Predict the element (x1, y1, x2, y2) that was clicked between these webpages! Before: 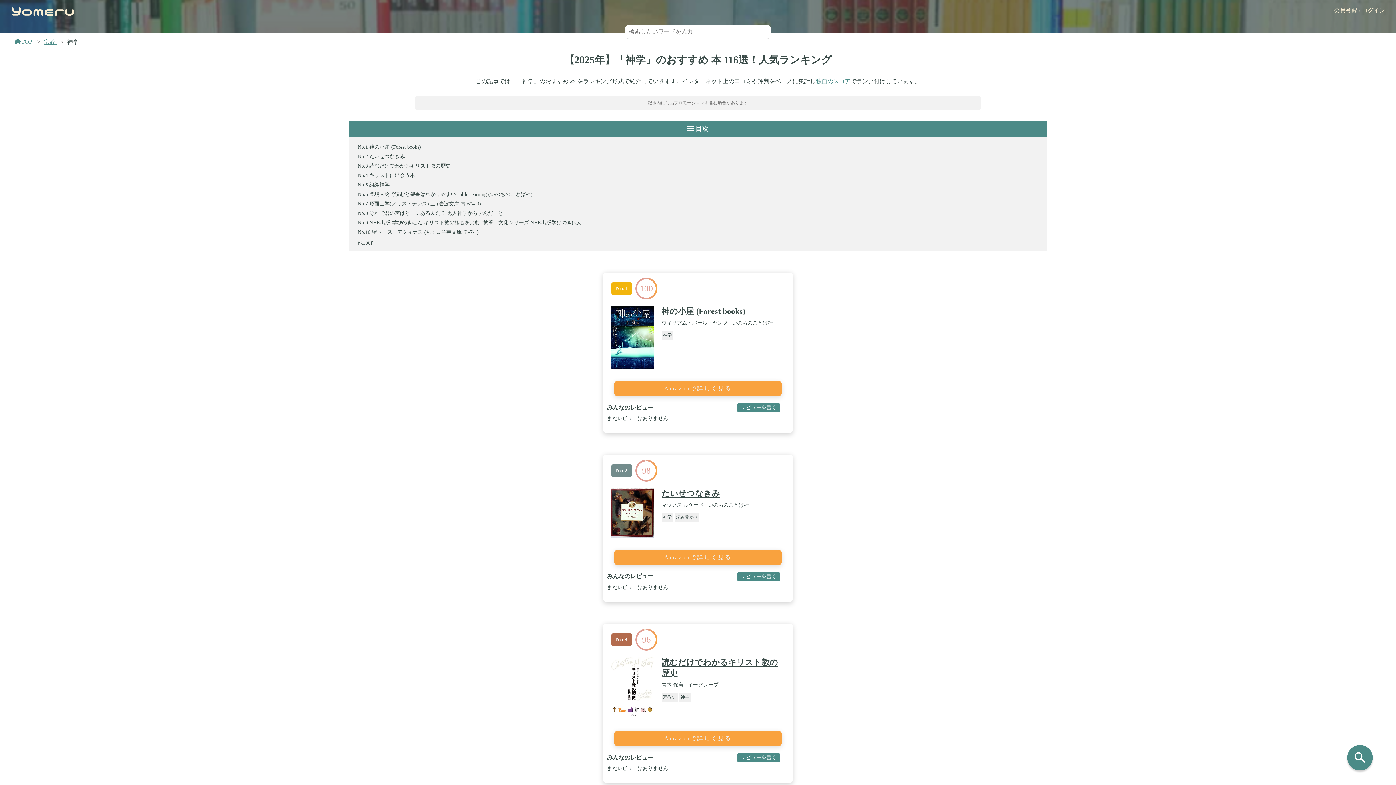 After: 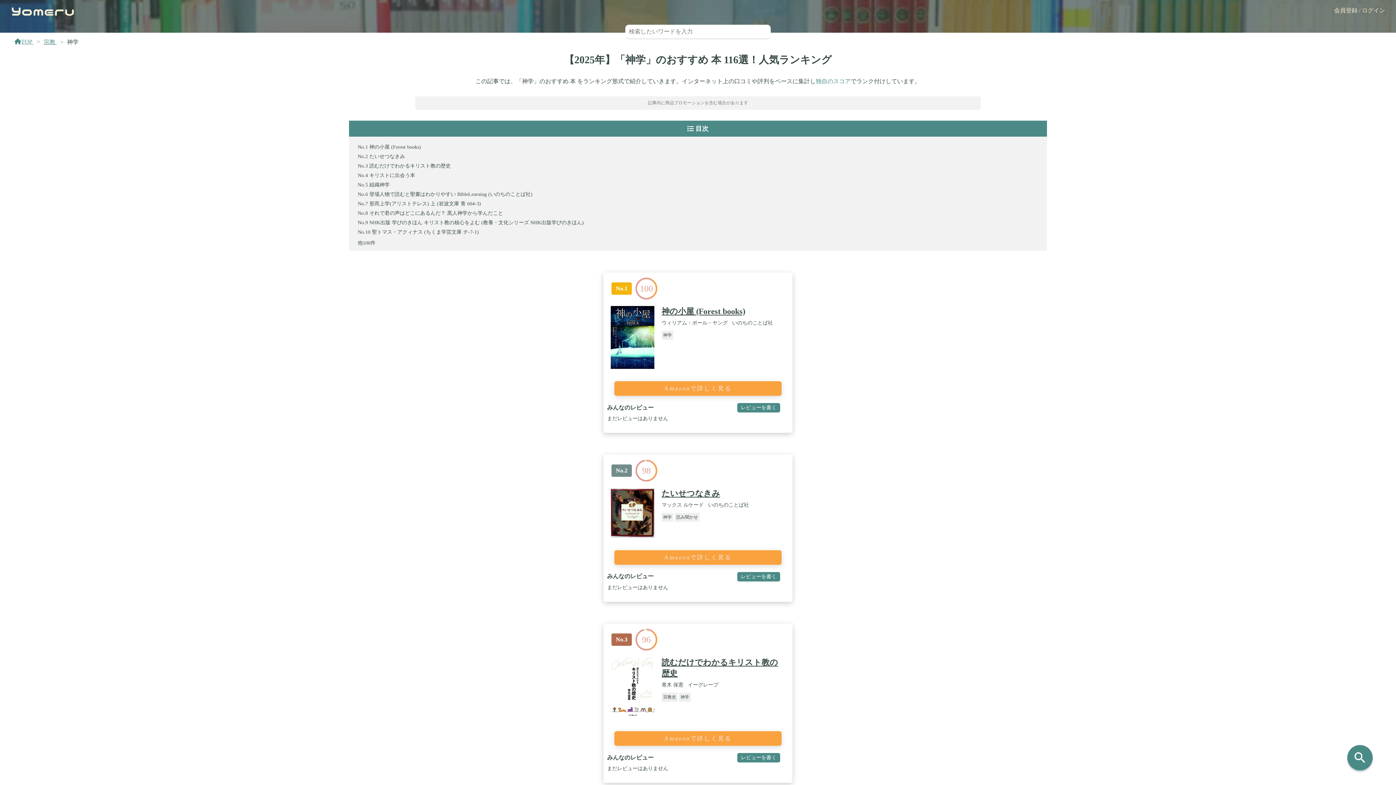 Action: bbox: (610, 533, 654, 539)